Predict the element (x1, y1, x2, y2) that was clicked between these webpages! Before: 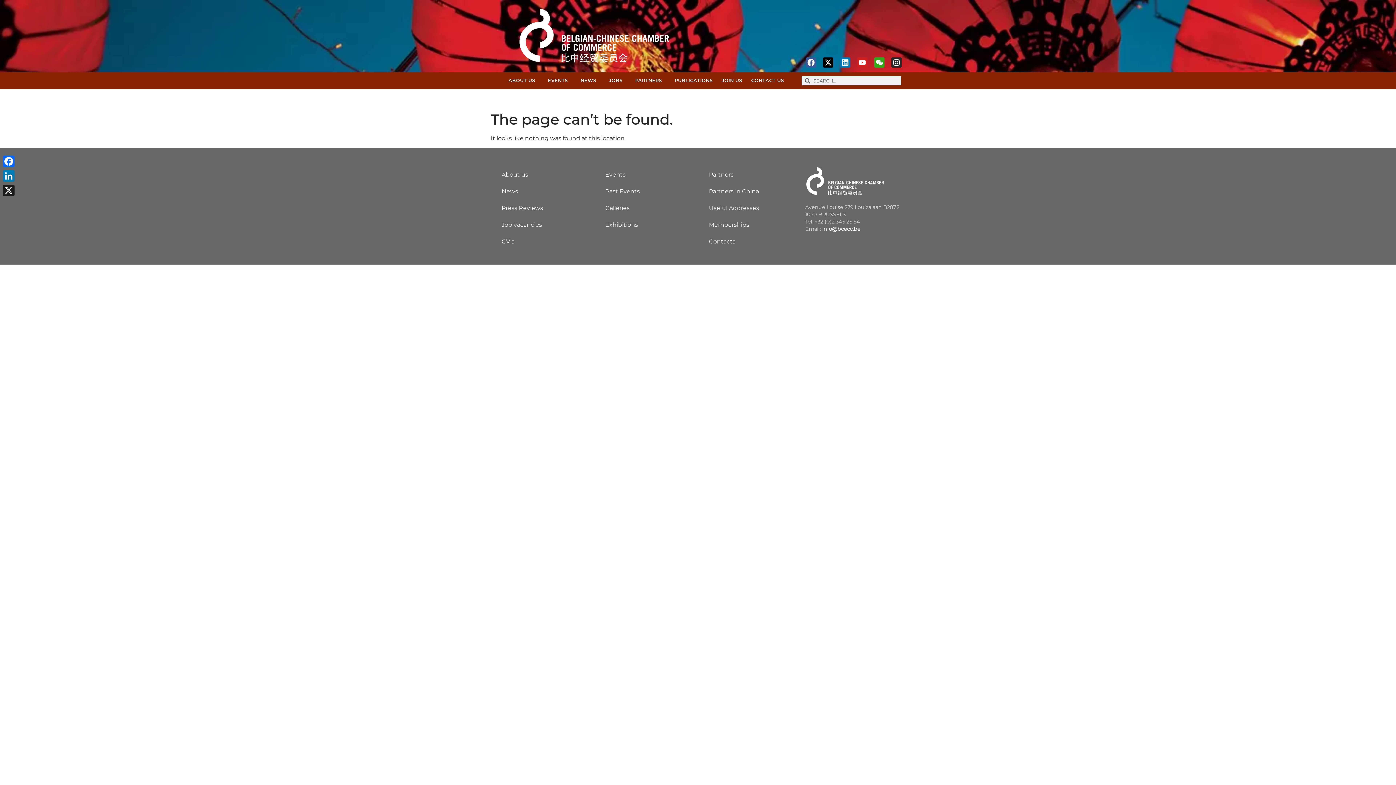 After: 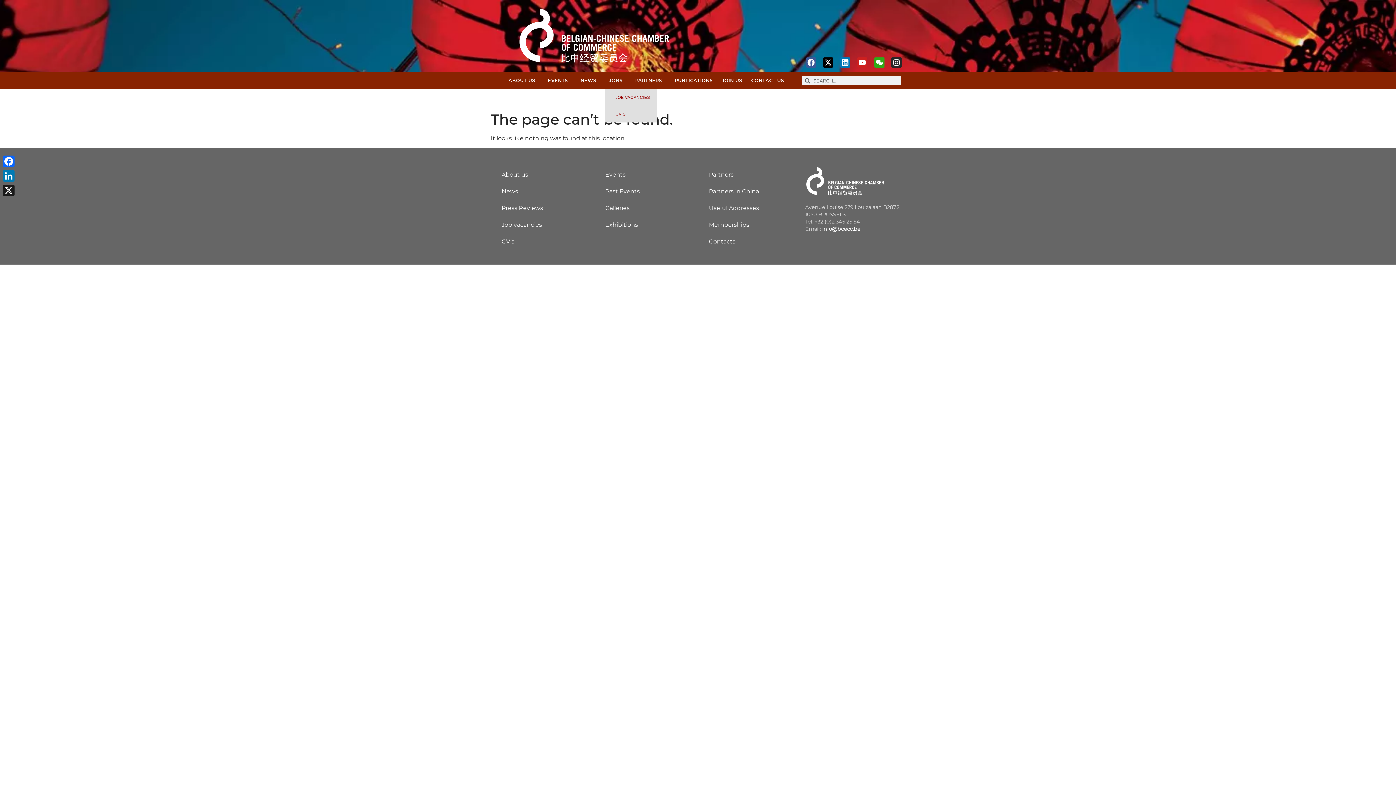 Action: label: JOBS bbox: (605, 72, 629, 89)